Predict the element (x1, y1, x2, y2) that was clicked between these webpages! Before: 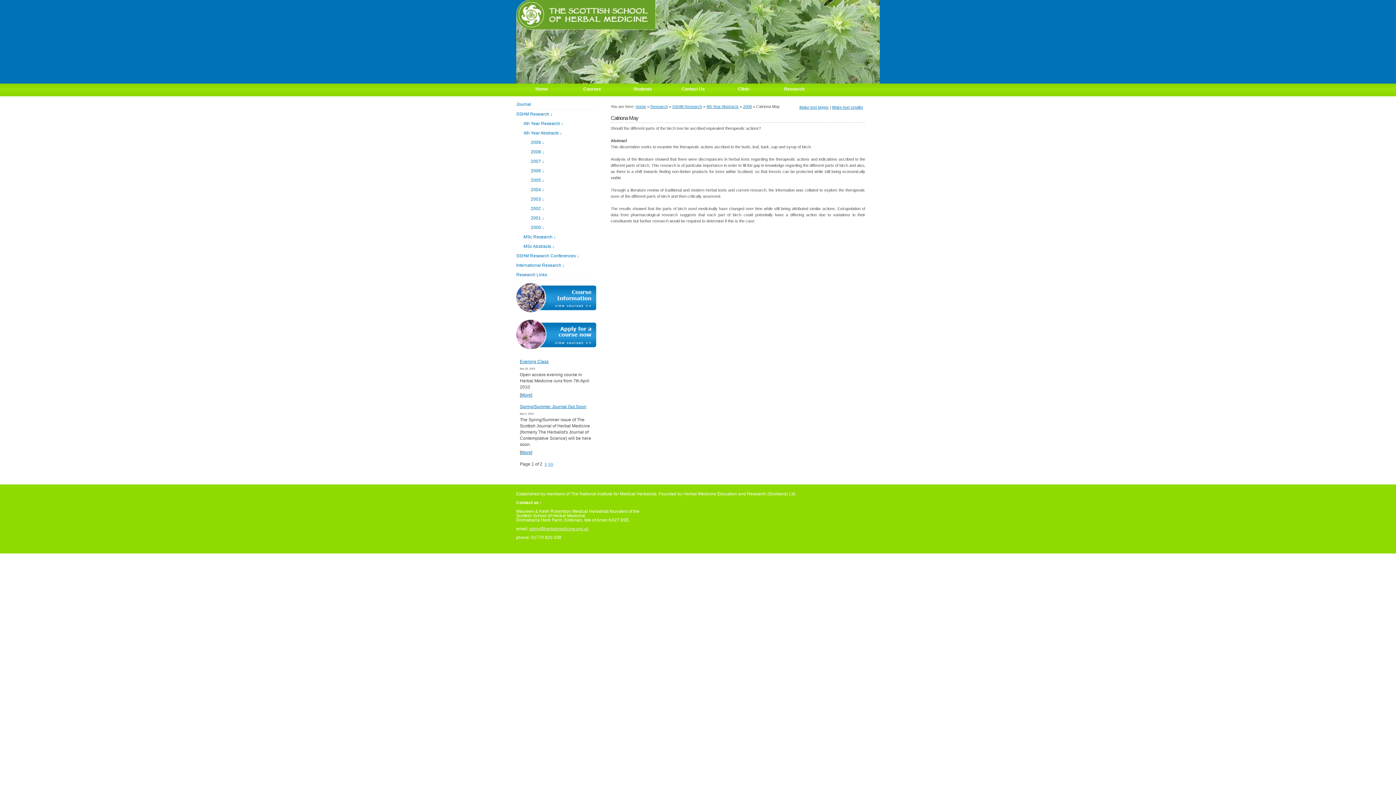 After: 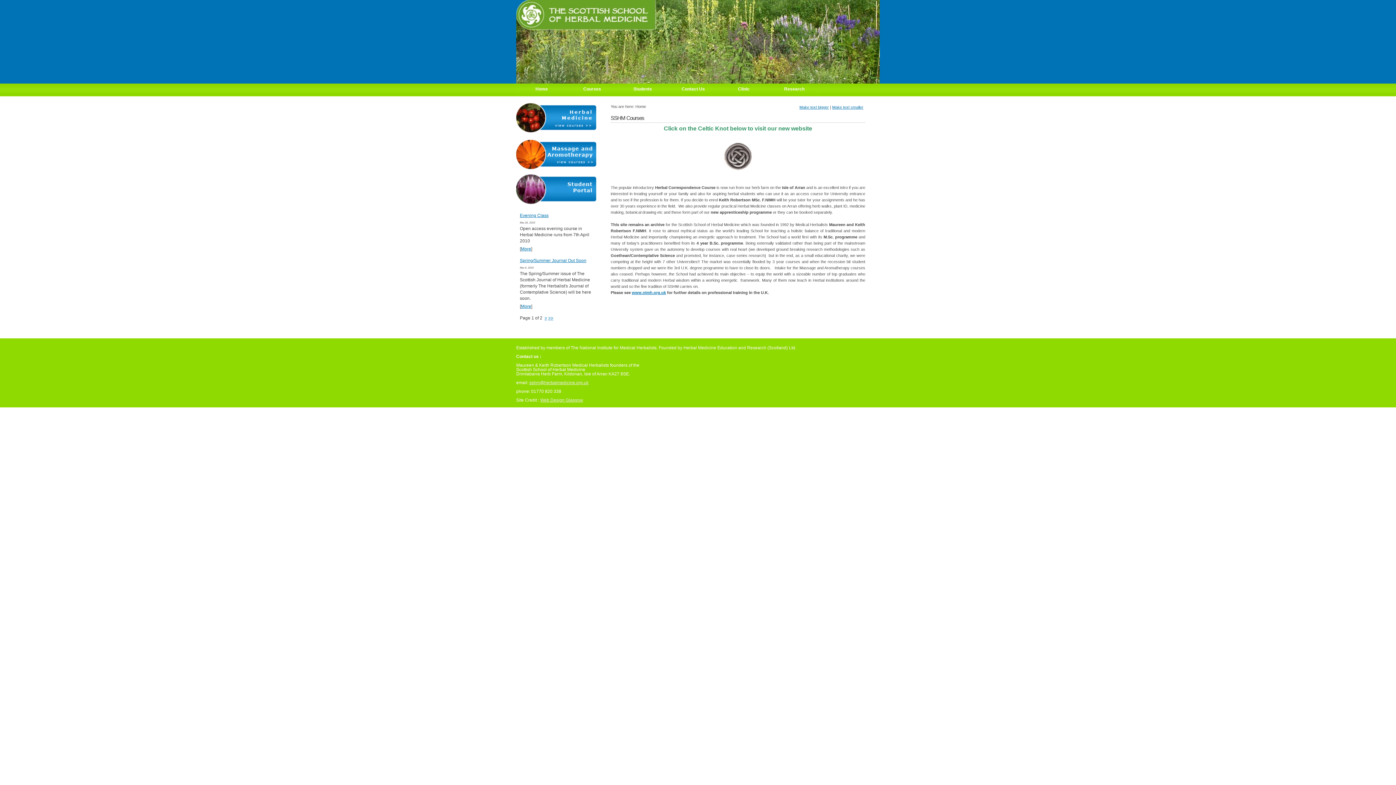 Action: bbox: (516, 79, 880, 84)